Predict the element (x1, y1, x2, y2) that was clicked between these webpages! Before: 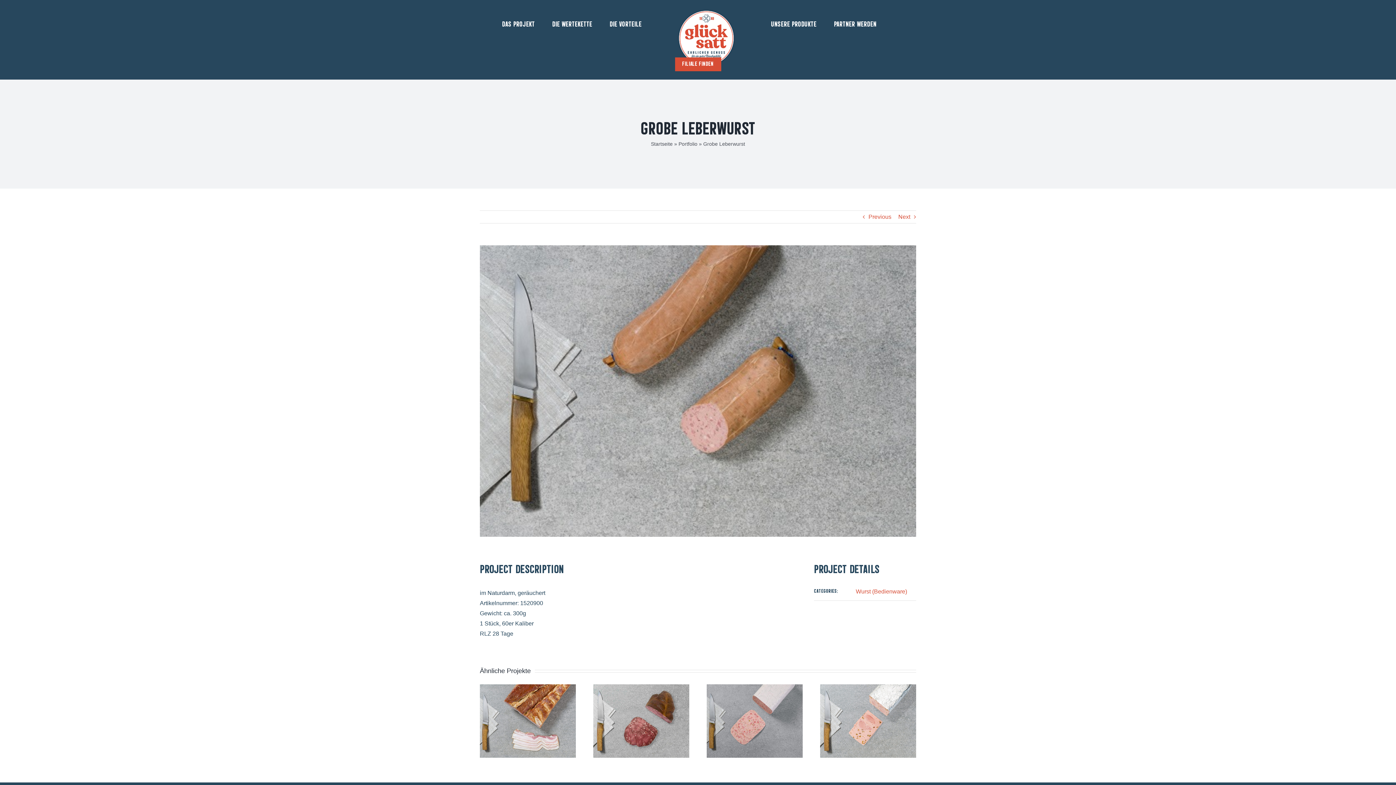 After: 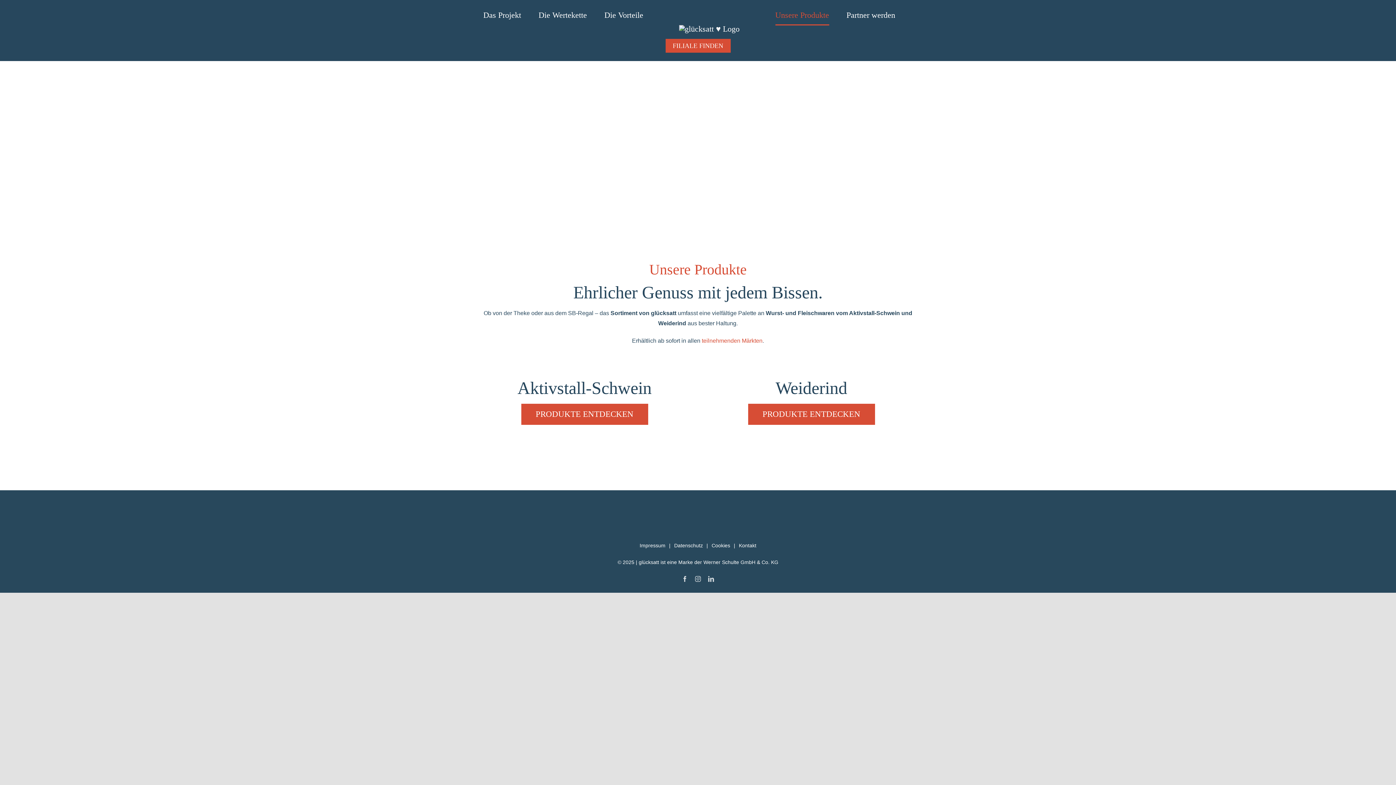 Action: bbox: (771, 9, 816, 39) label: Unsere Produkte